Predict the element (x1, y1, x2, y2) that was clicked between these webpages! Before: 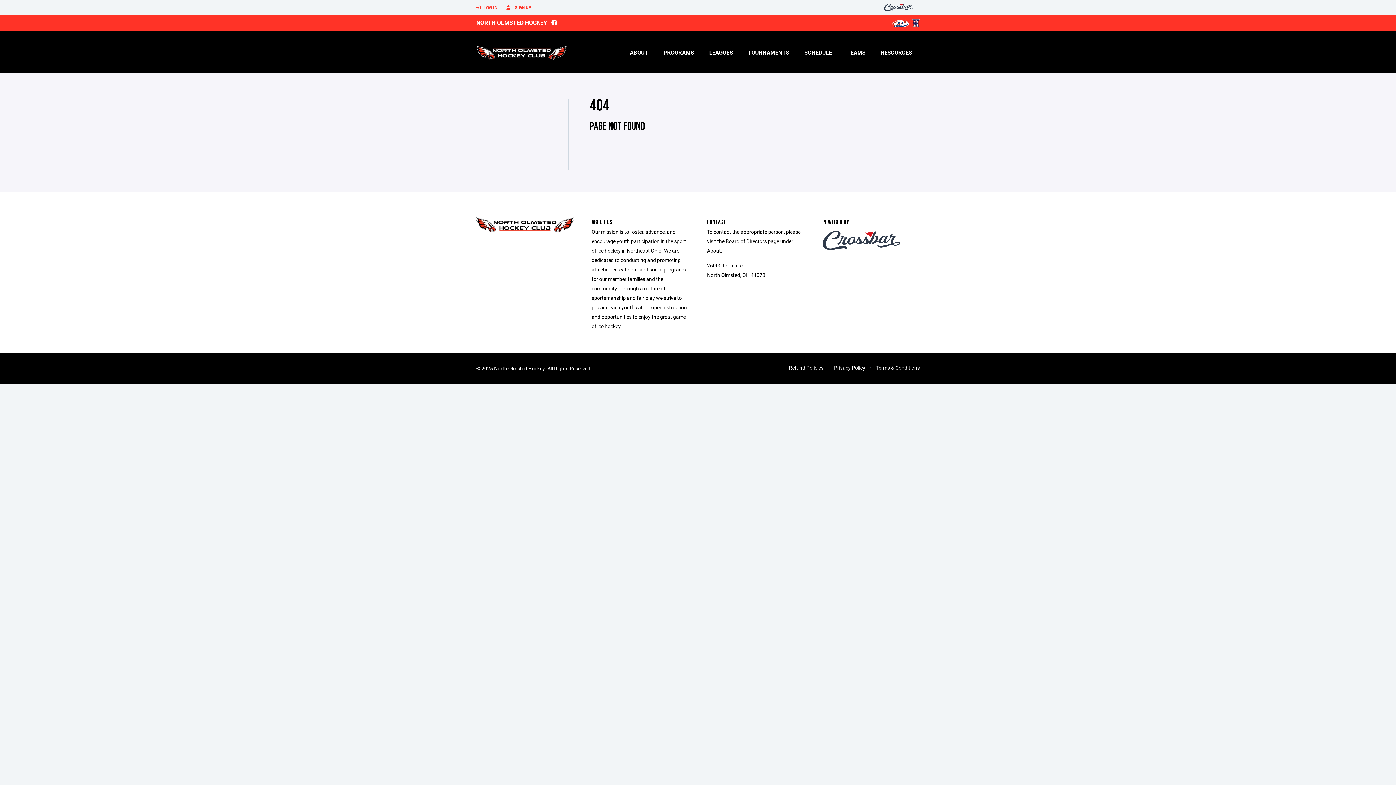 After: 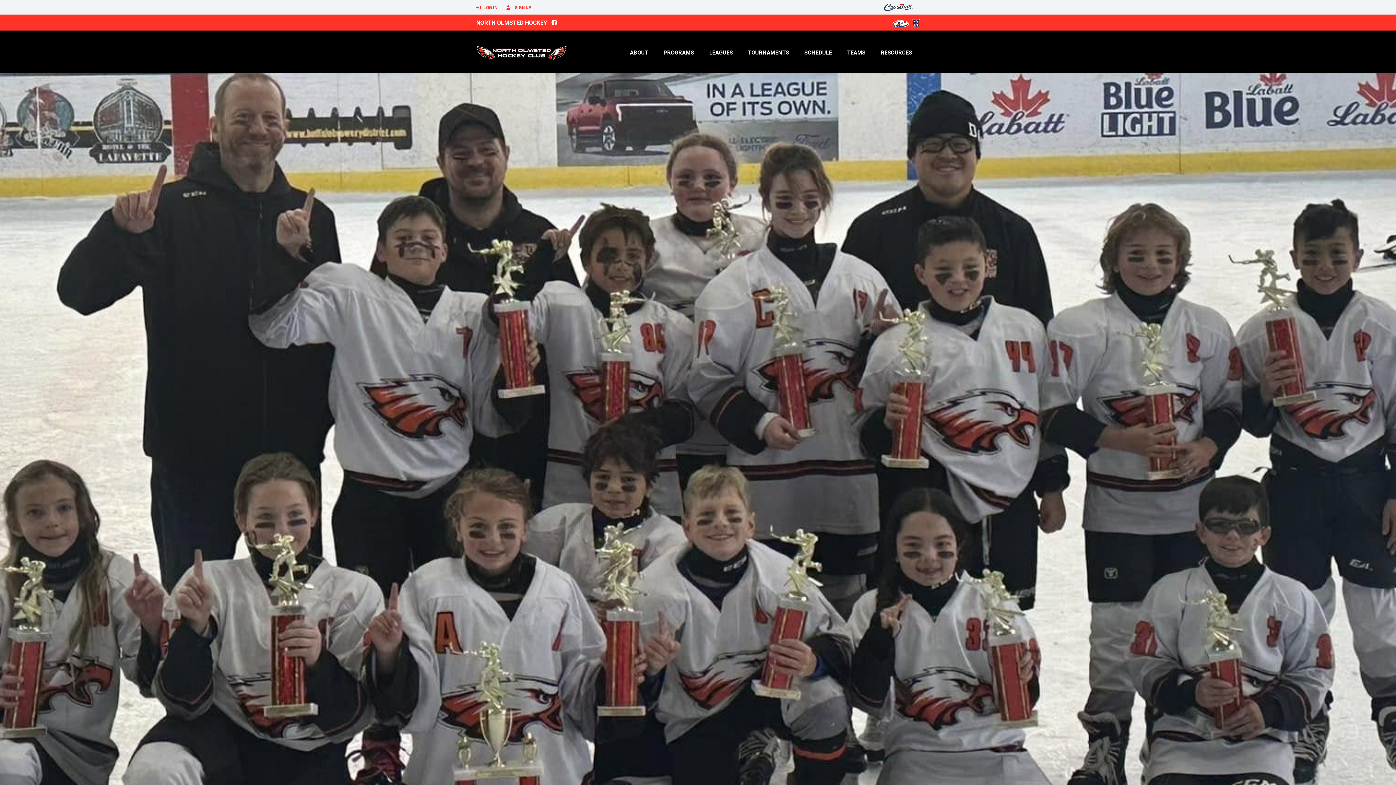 Action: bbox: (476, 18, 547, 26) label: NORTH OLMSTED HOCKEY